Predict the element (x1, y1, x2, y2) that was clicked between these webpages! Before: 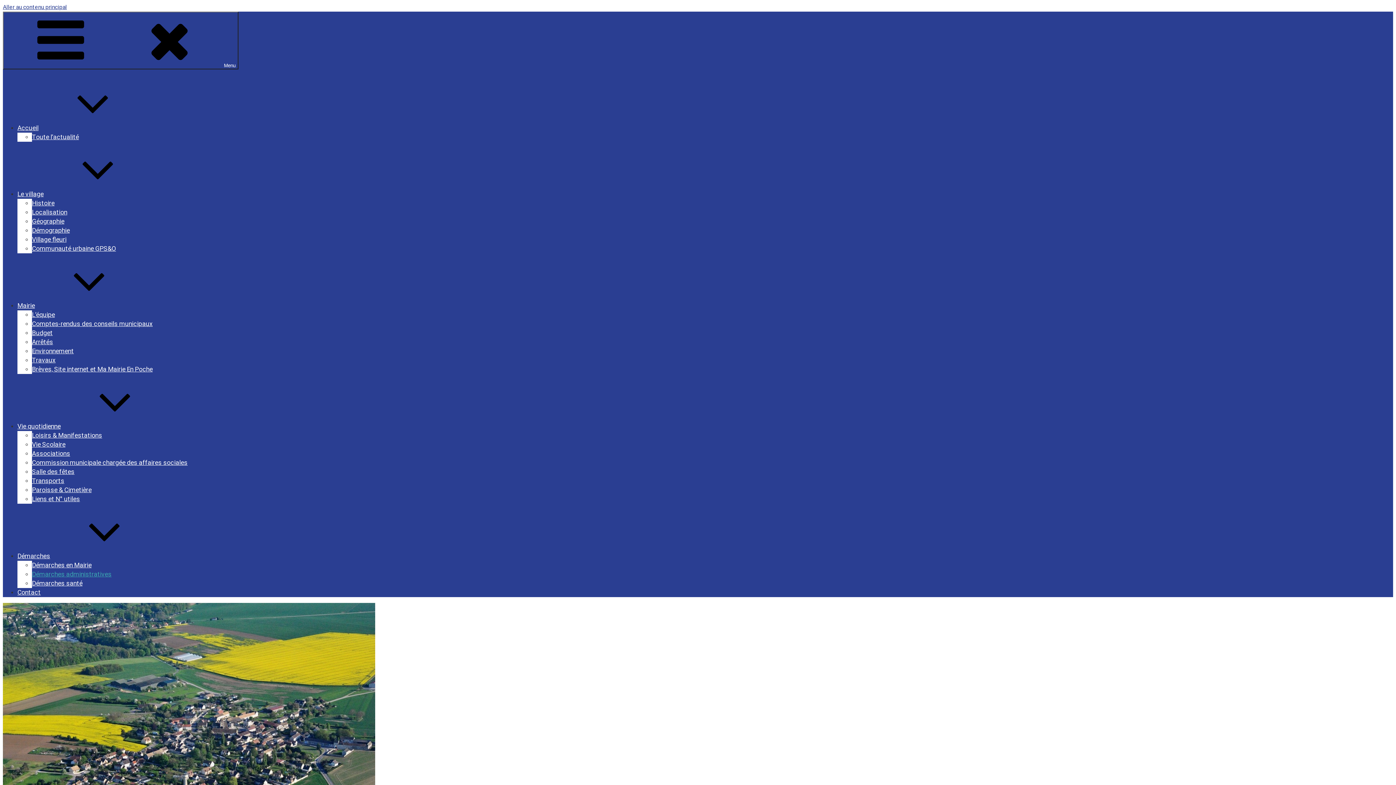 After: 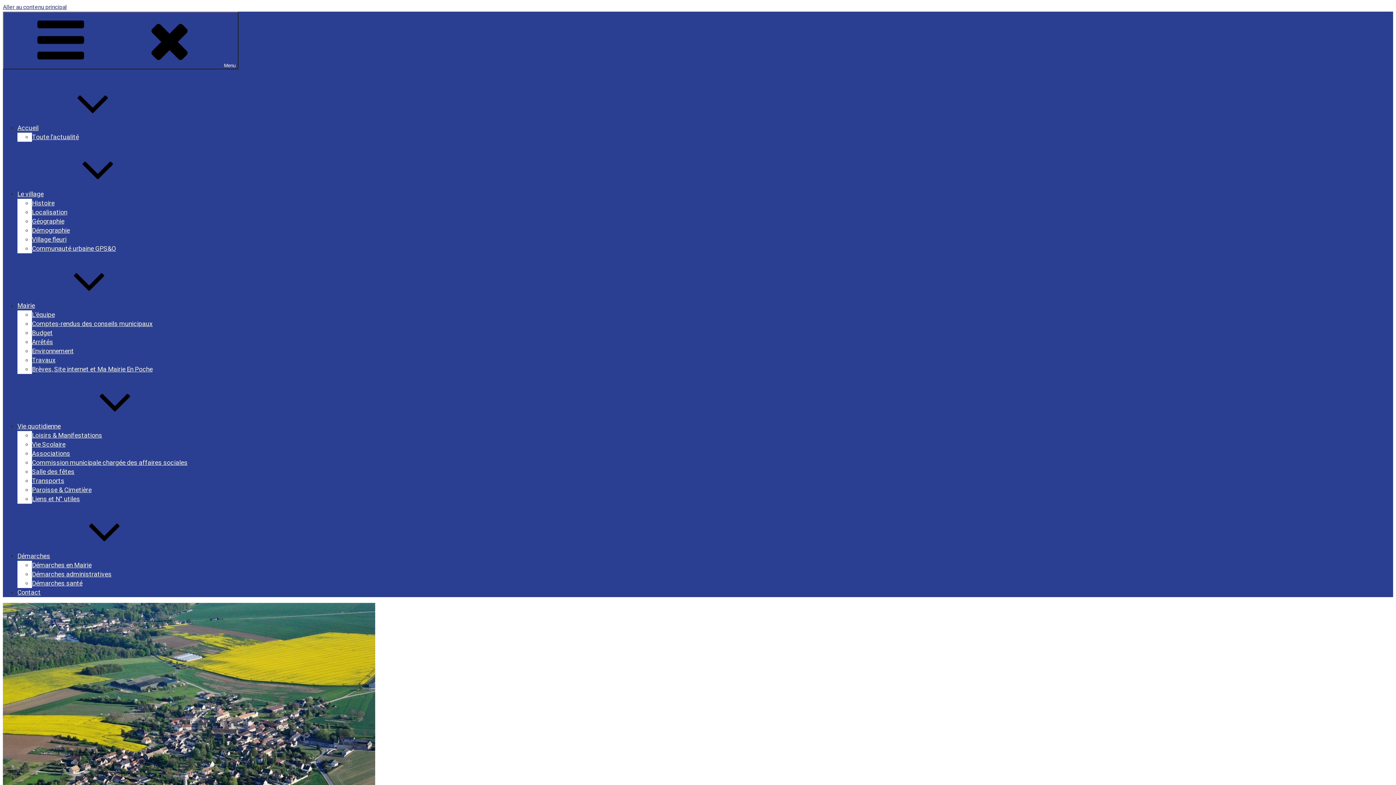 Action: label: Contact bbox: (17, 589, 40, 596)